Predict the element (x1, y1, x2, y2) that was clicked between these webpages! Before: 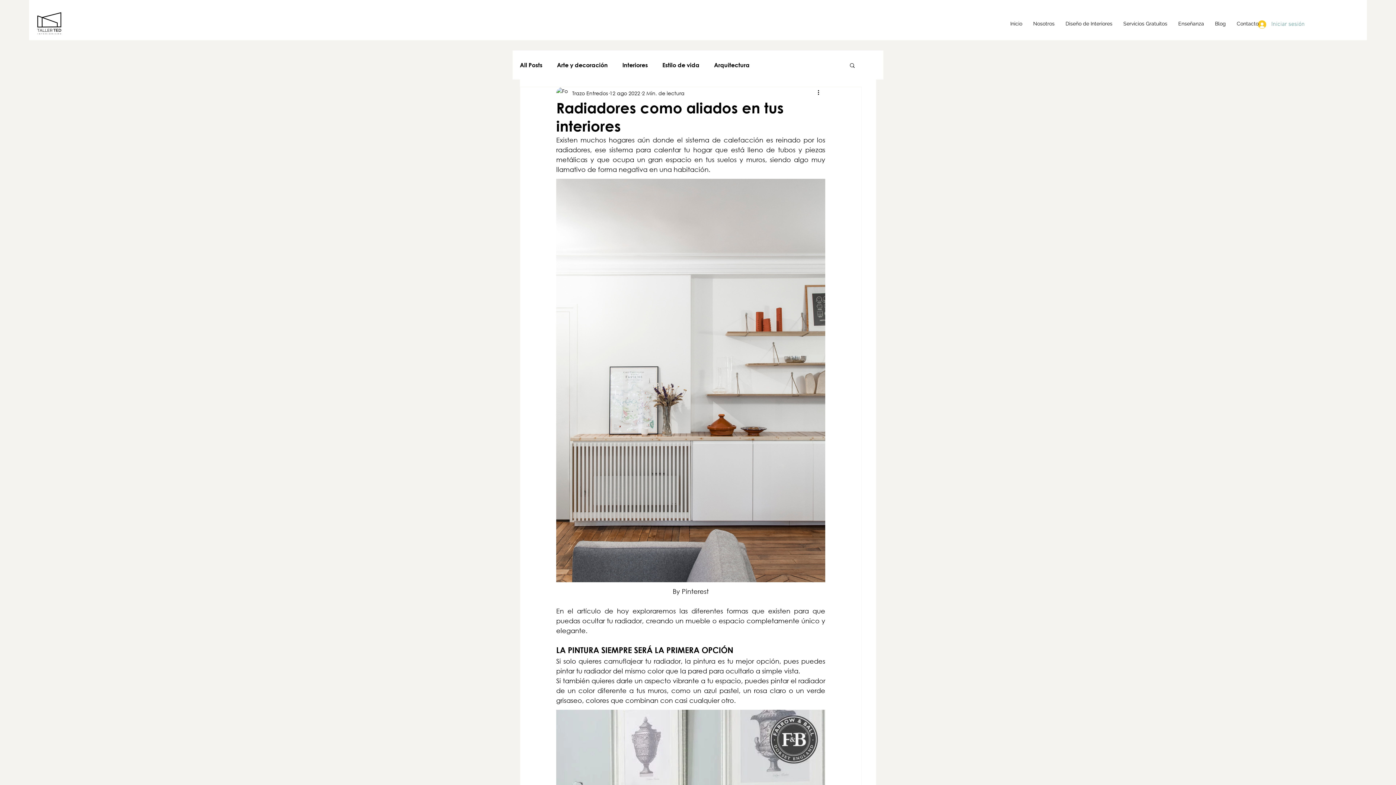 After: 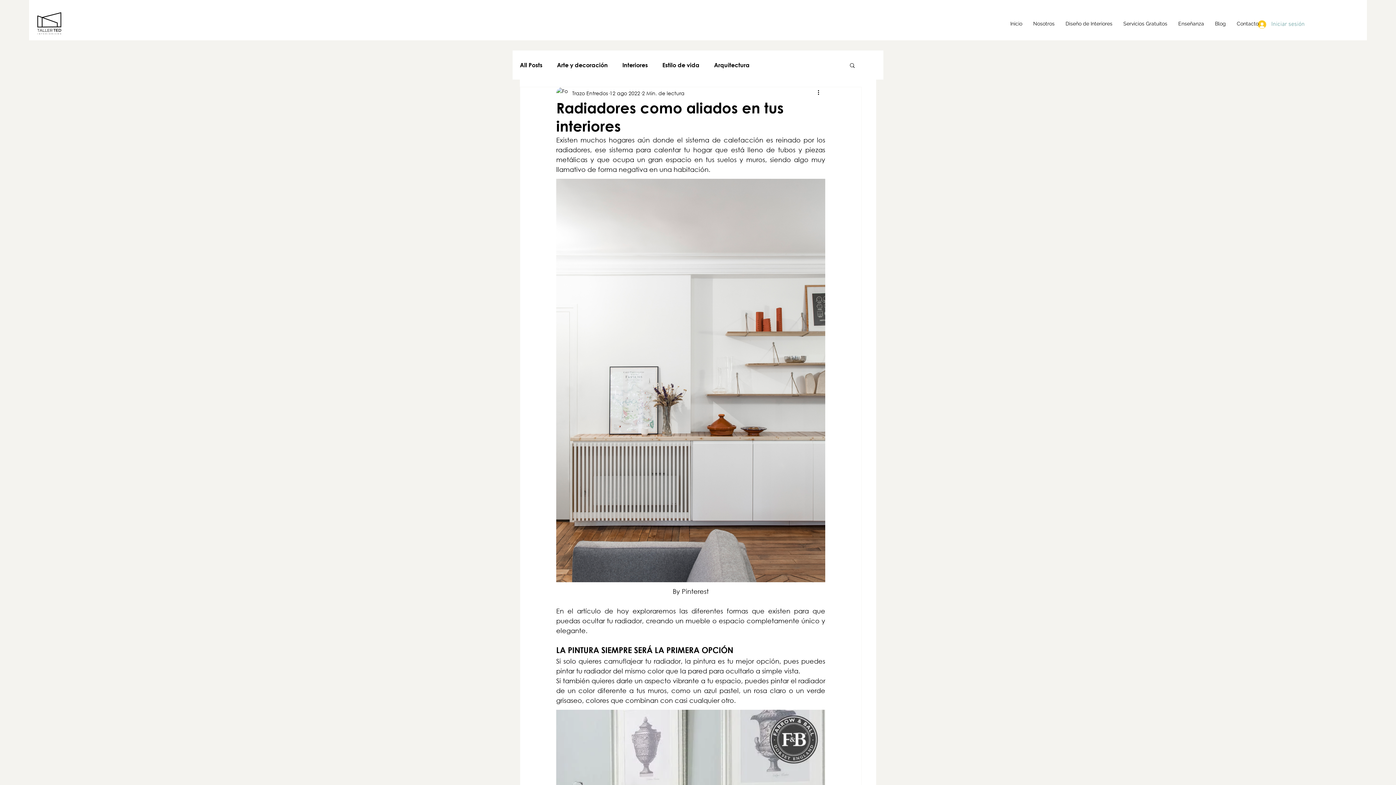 Action: bbox: (36, 10, 62, 37)